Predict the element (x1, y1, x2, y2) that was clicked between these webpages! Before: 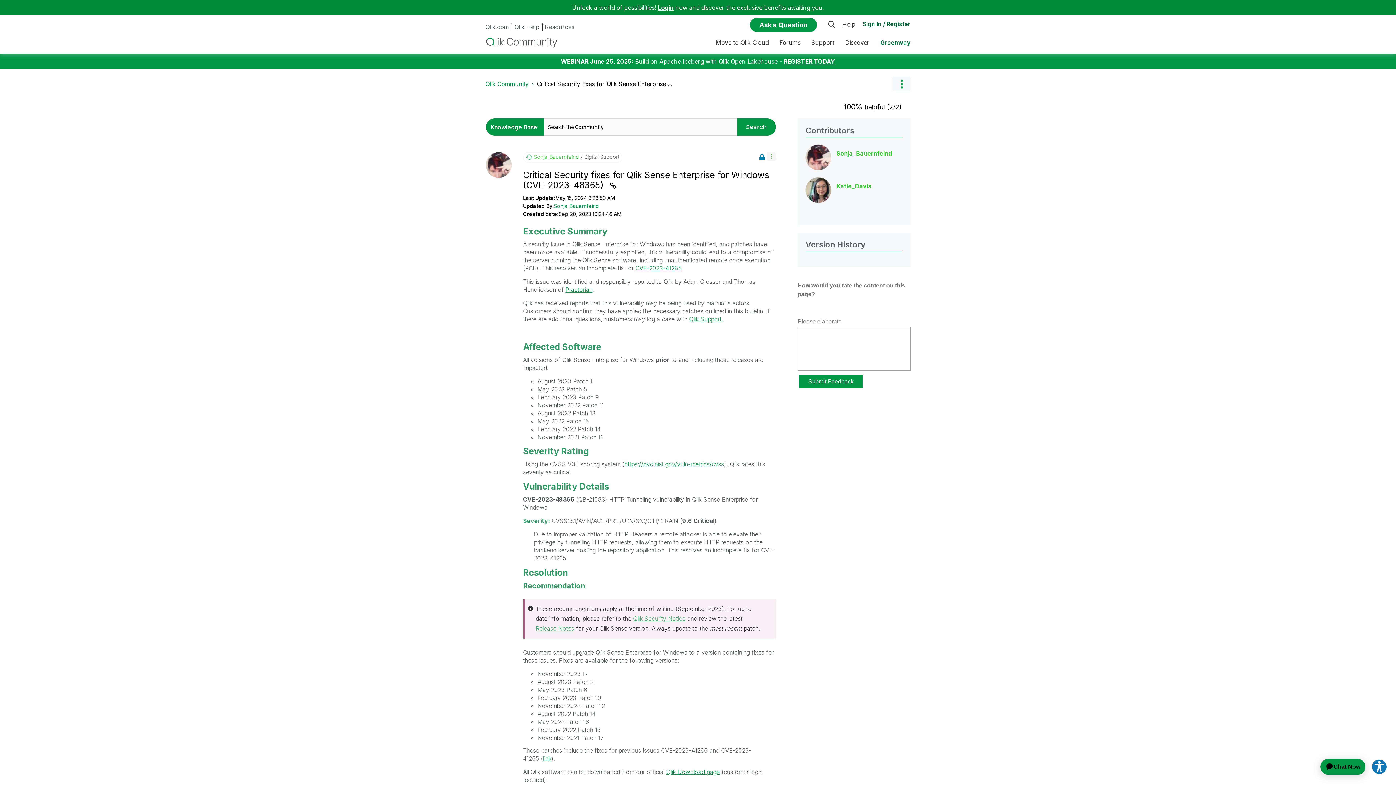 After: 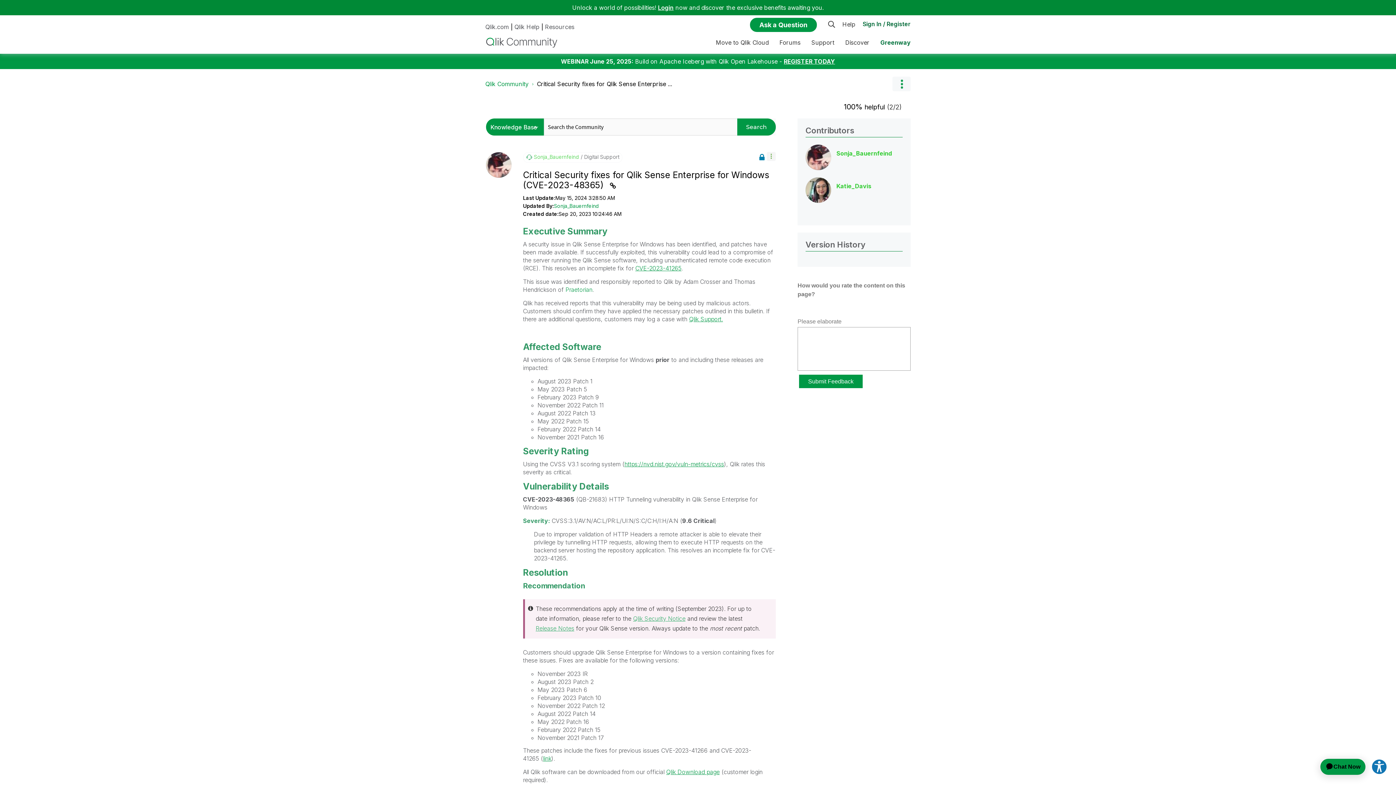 Action: label: Praetorian bbox: (565, 286, 592, 293)